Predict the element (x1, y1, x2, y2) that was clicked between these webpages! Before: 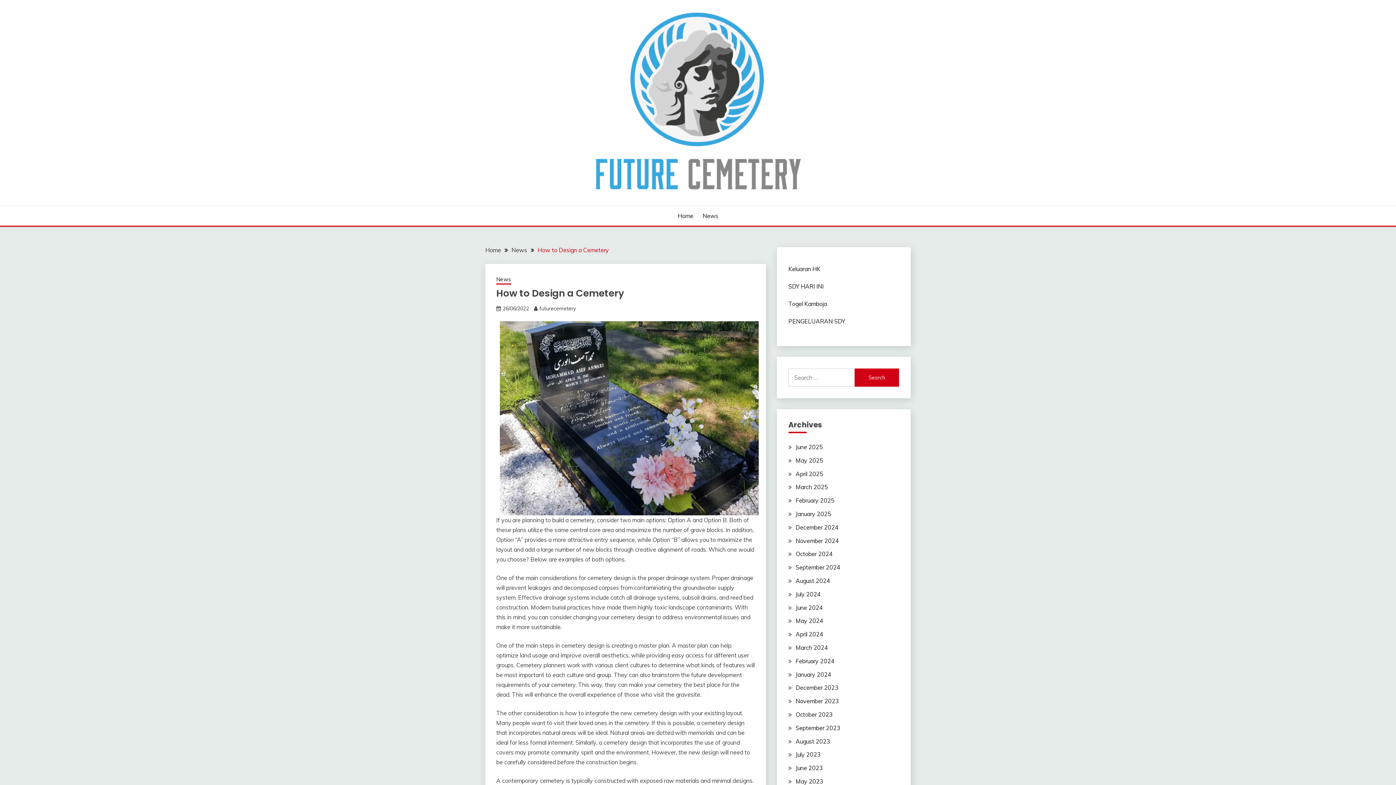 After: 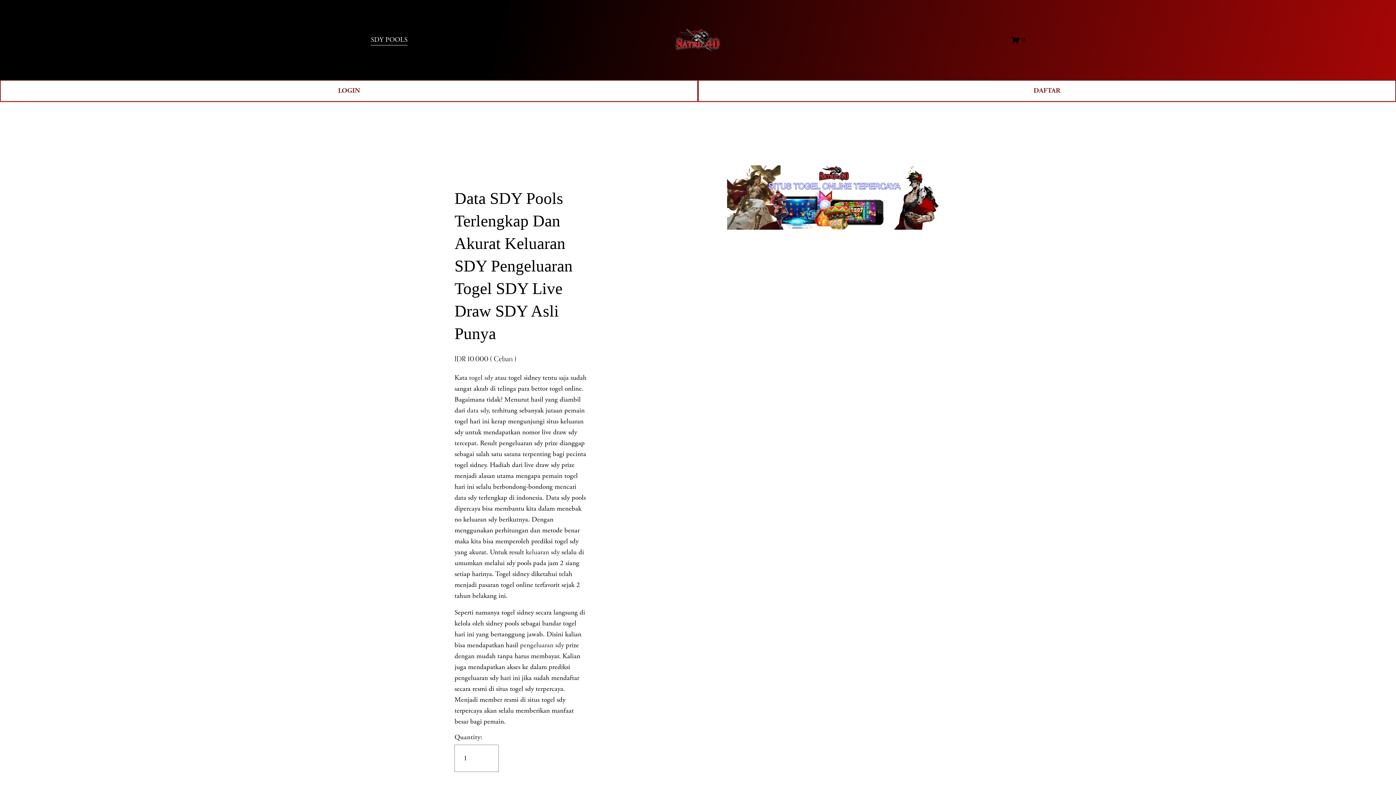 Action: bbox: (788, 282, 823, 290) label: SDY HARI INI